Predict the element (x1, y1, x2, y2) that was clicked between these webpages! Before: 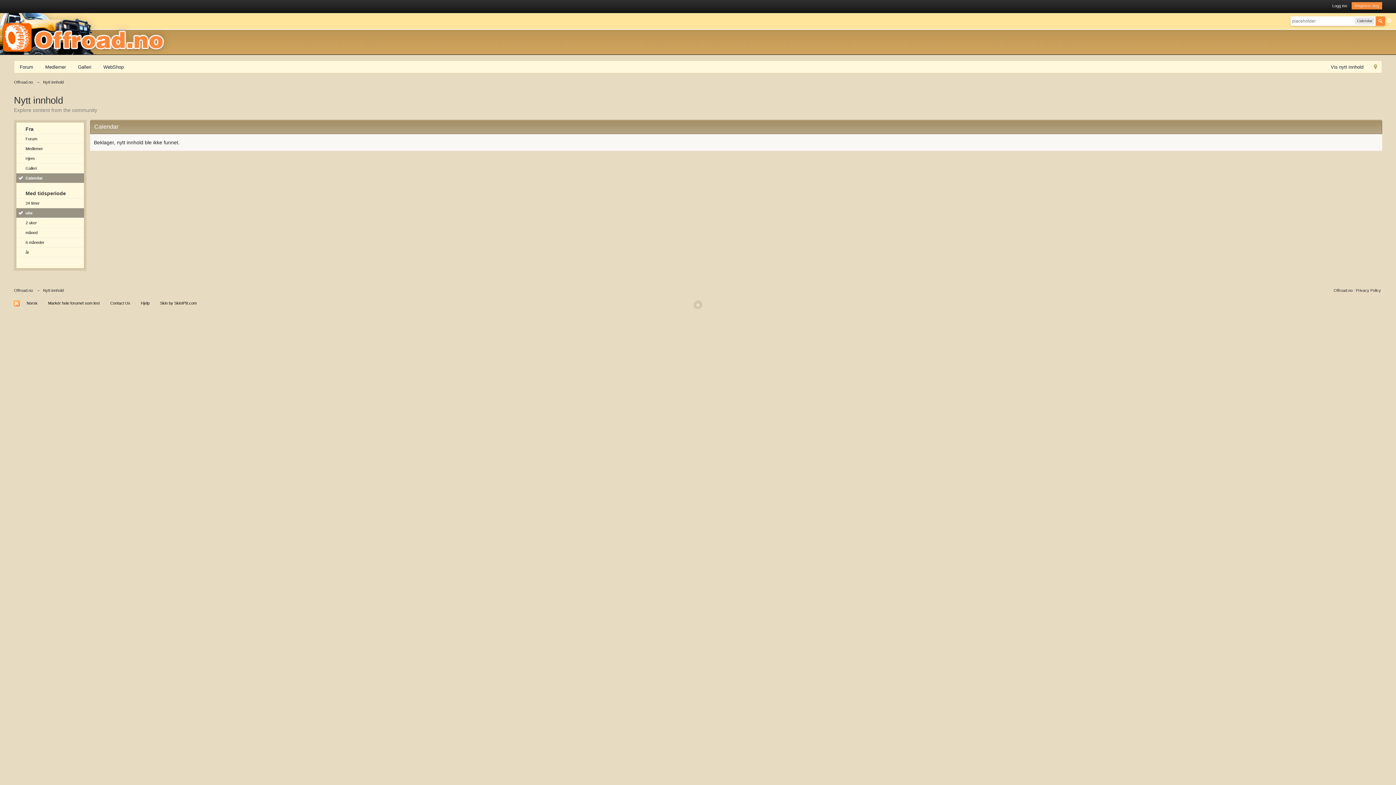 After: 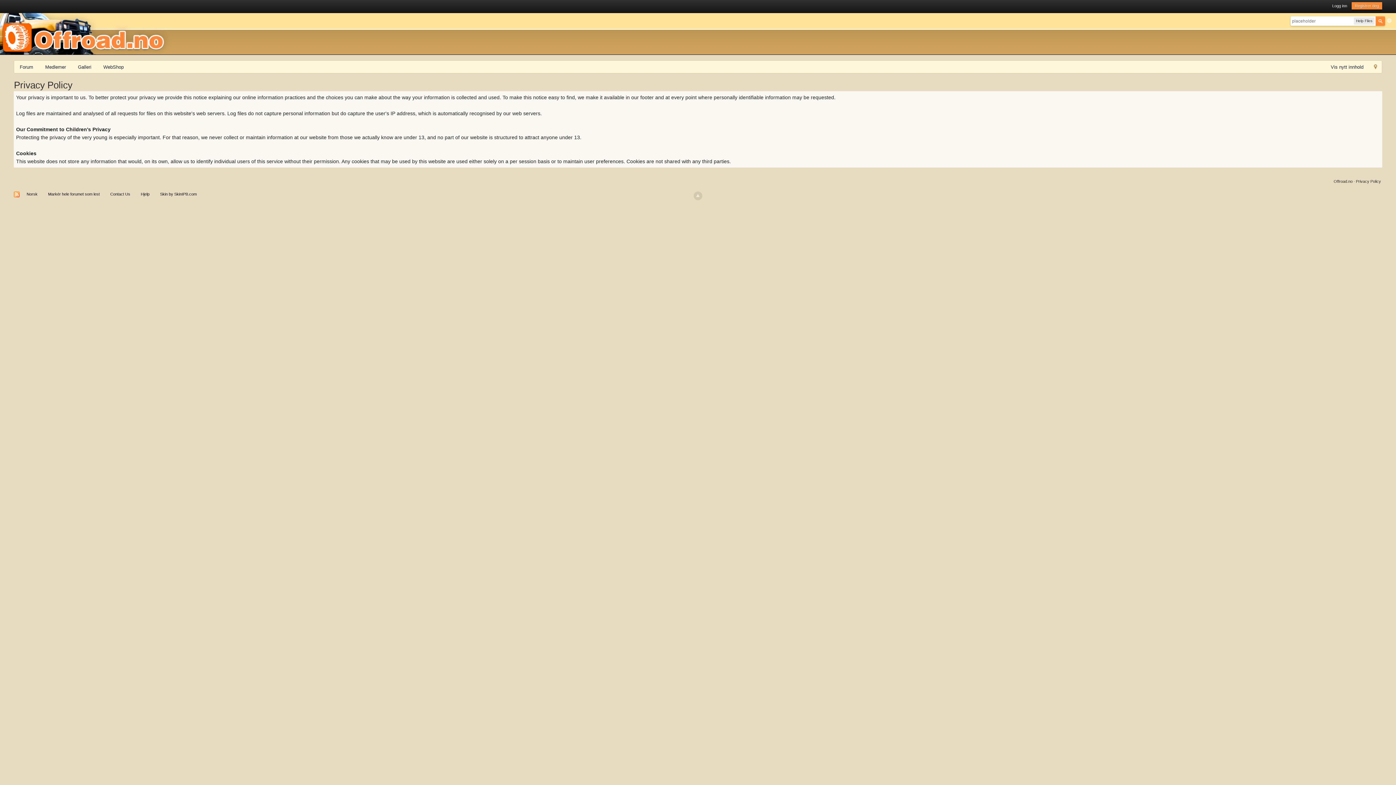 Action: label: Privacy Policy bbox: (1356, 288, 1381, 292)